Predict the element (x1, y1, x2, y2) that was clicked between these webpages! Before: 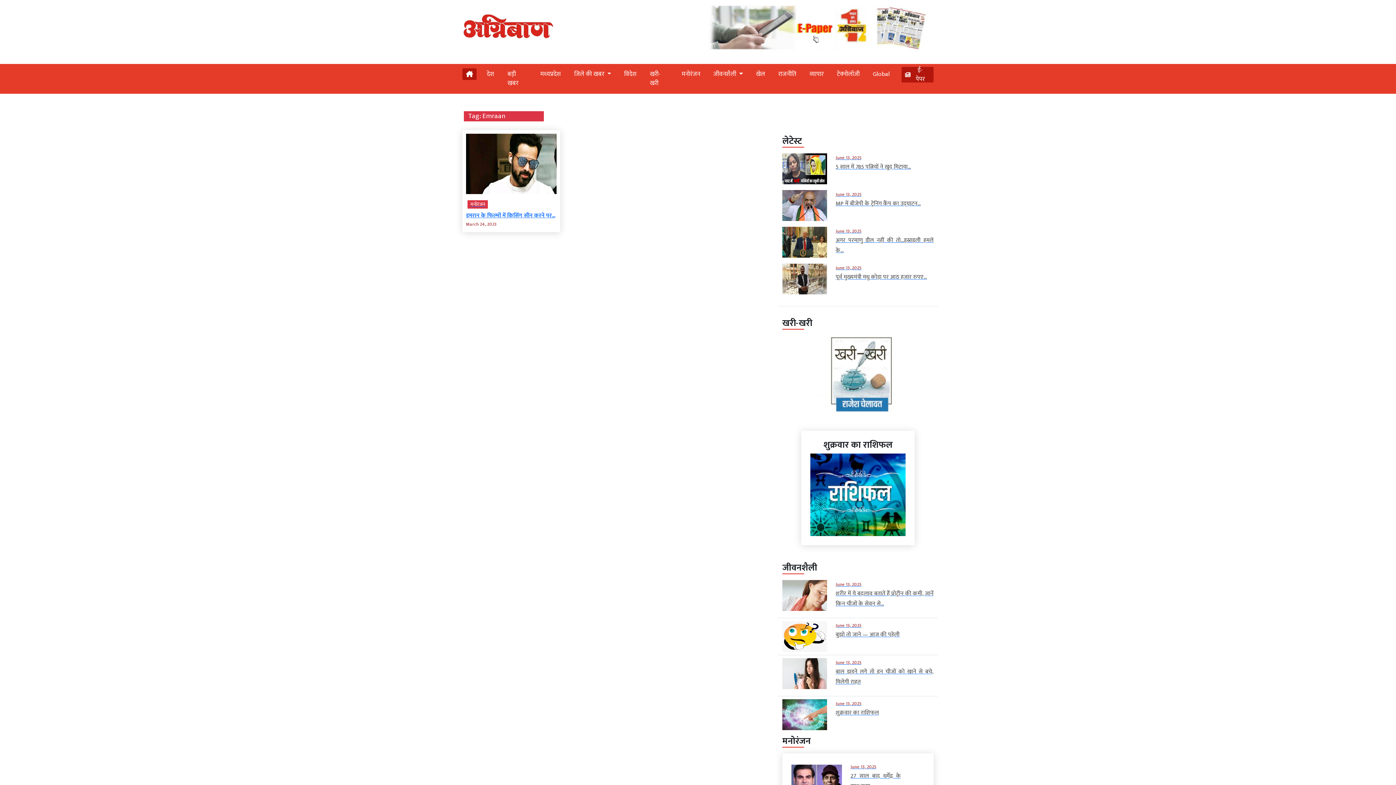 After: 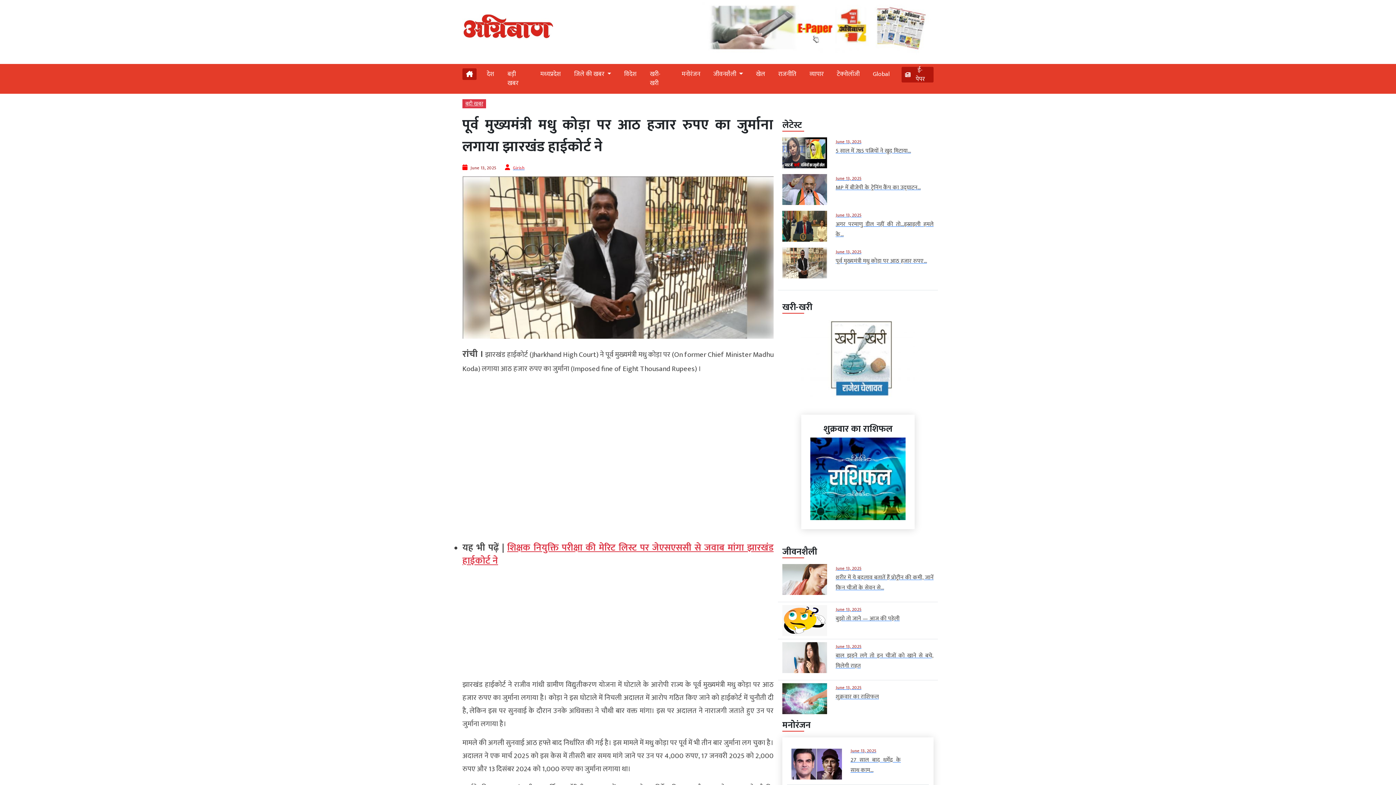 Action: label: June 13, 2025

पूर्व मुख्यमंत्री मधु कोड़ा पर आठ हजार रुपए... bbox: (835, 262, 933, 282)